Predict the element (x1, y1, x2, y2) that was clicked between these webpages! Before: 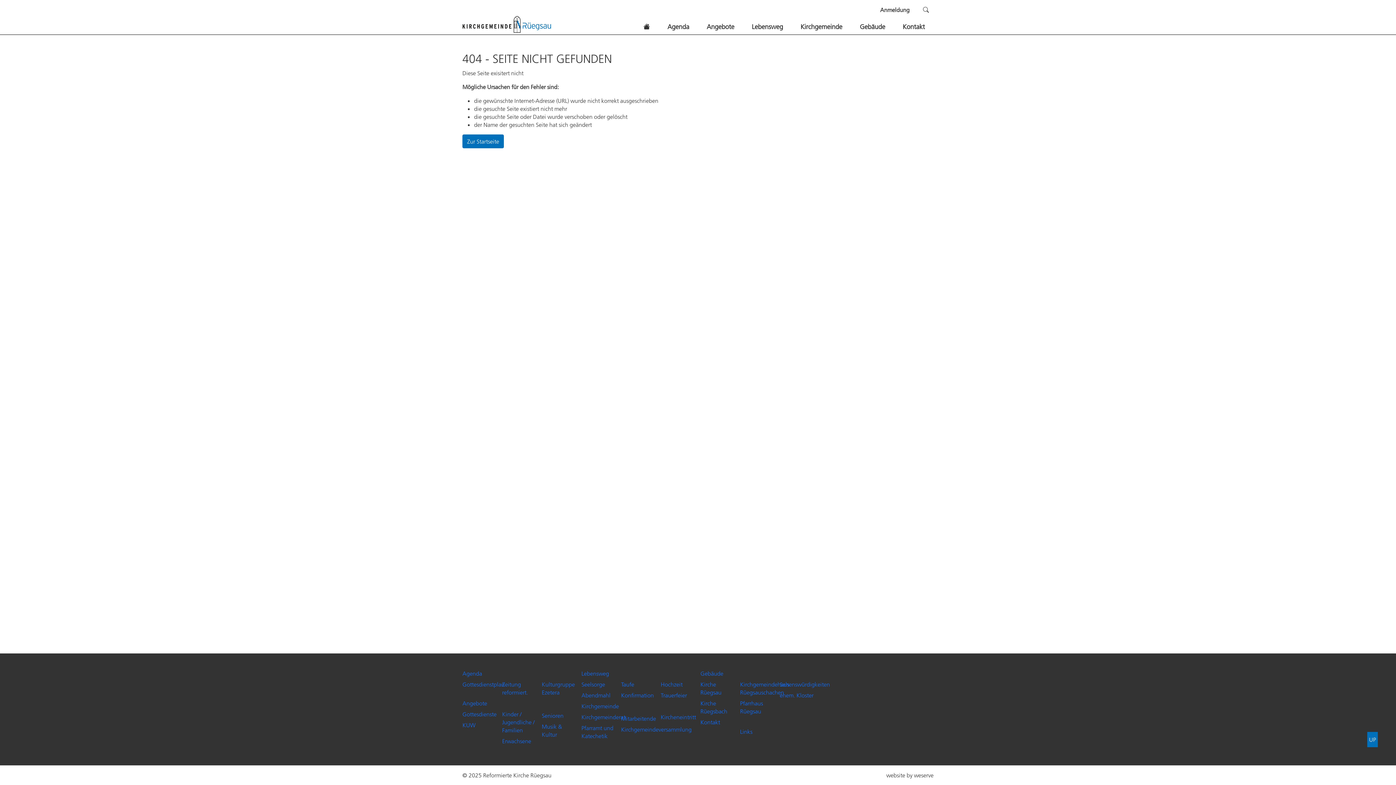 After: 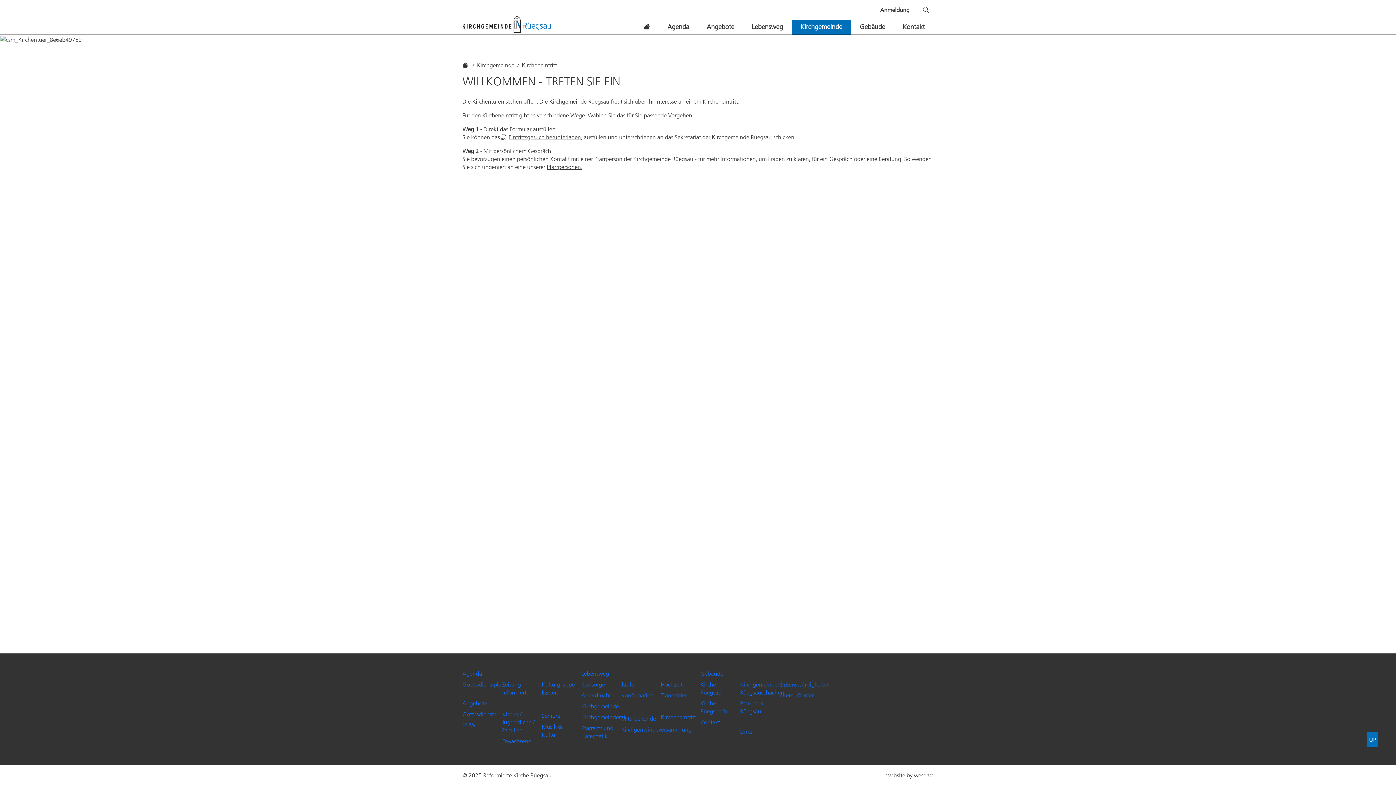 Action: bbox: (660, 712, 694, 722) label: Kircheneintritt